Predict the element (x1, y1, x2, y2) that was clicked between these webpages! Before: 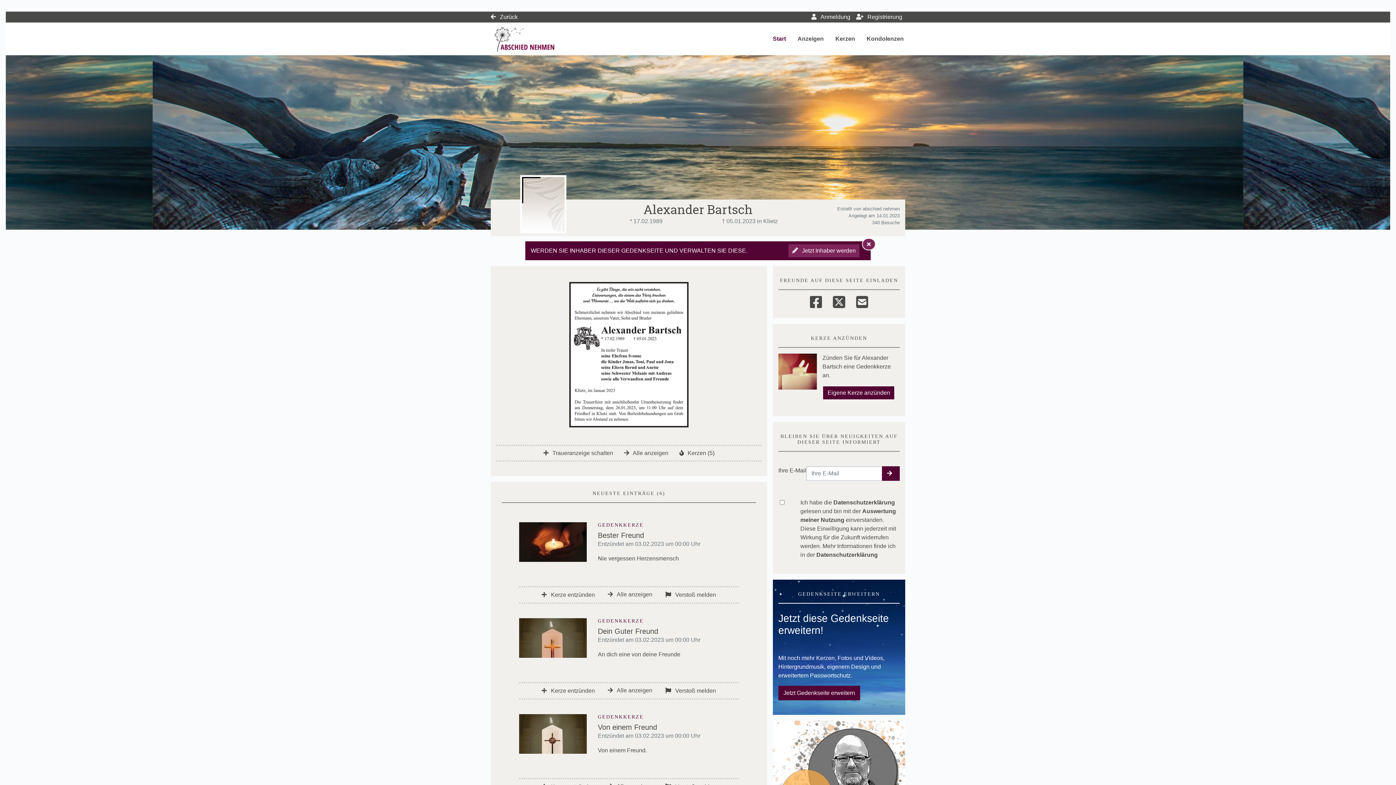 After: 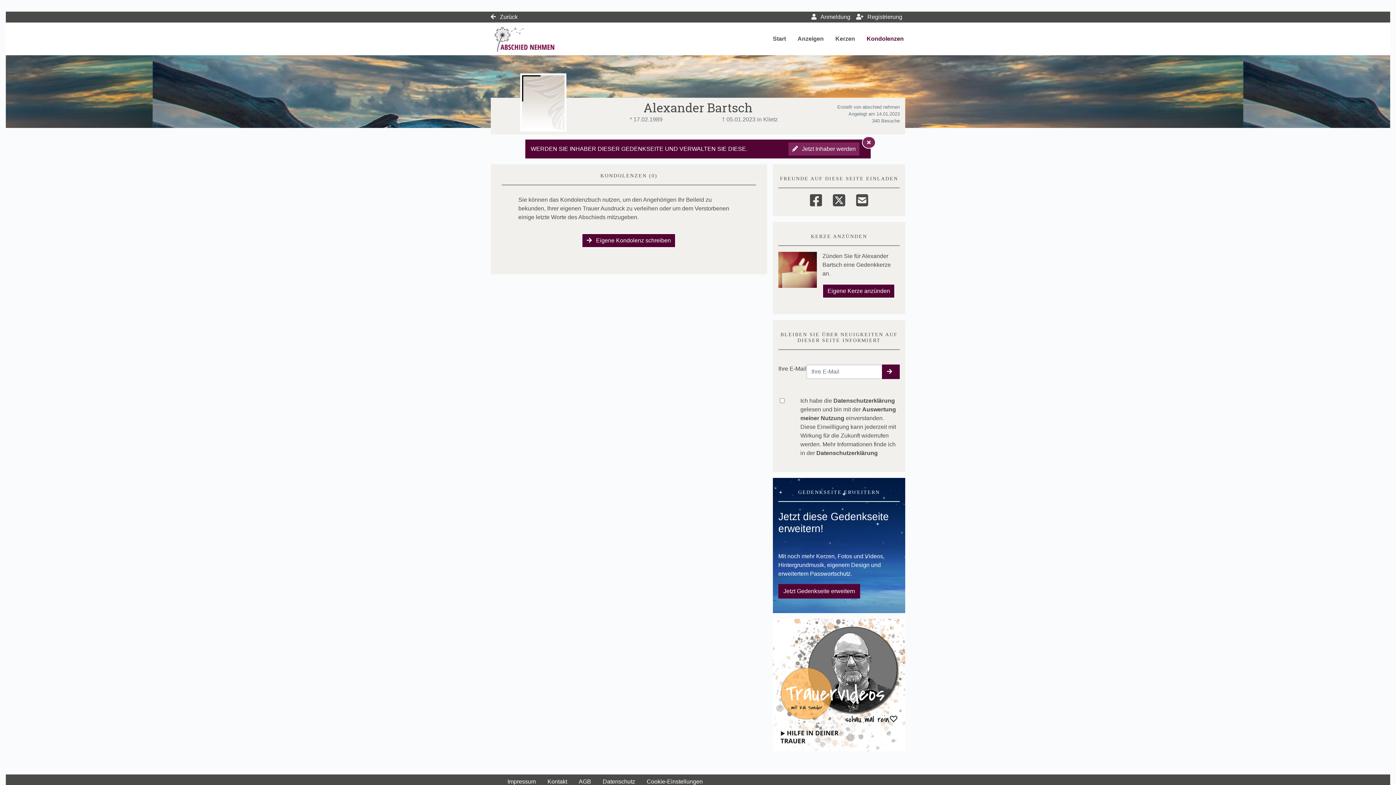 Action: label: Kondolenzen bbox: (865, 33, 905, 44)